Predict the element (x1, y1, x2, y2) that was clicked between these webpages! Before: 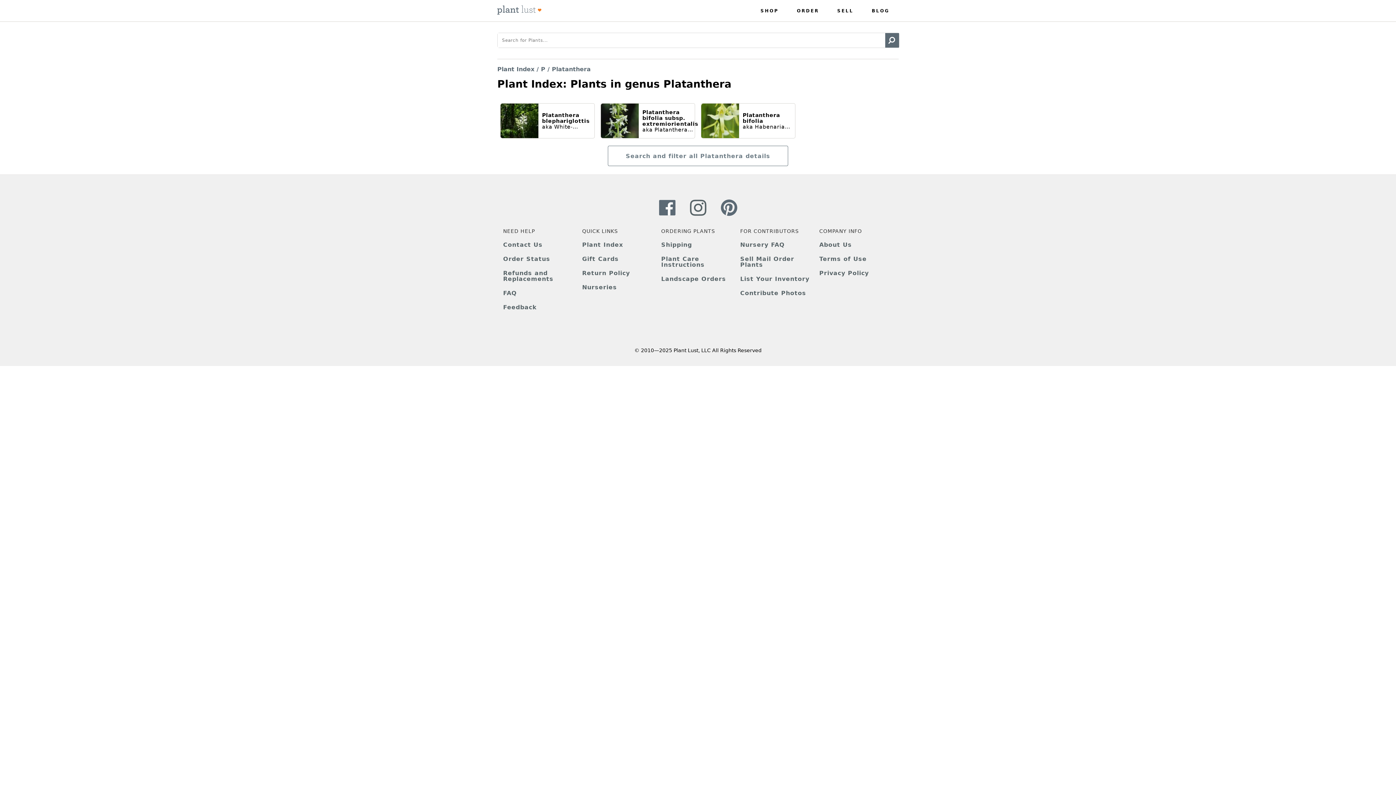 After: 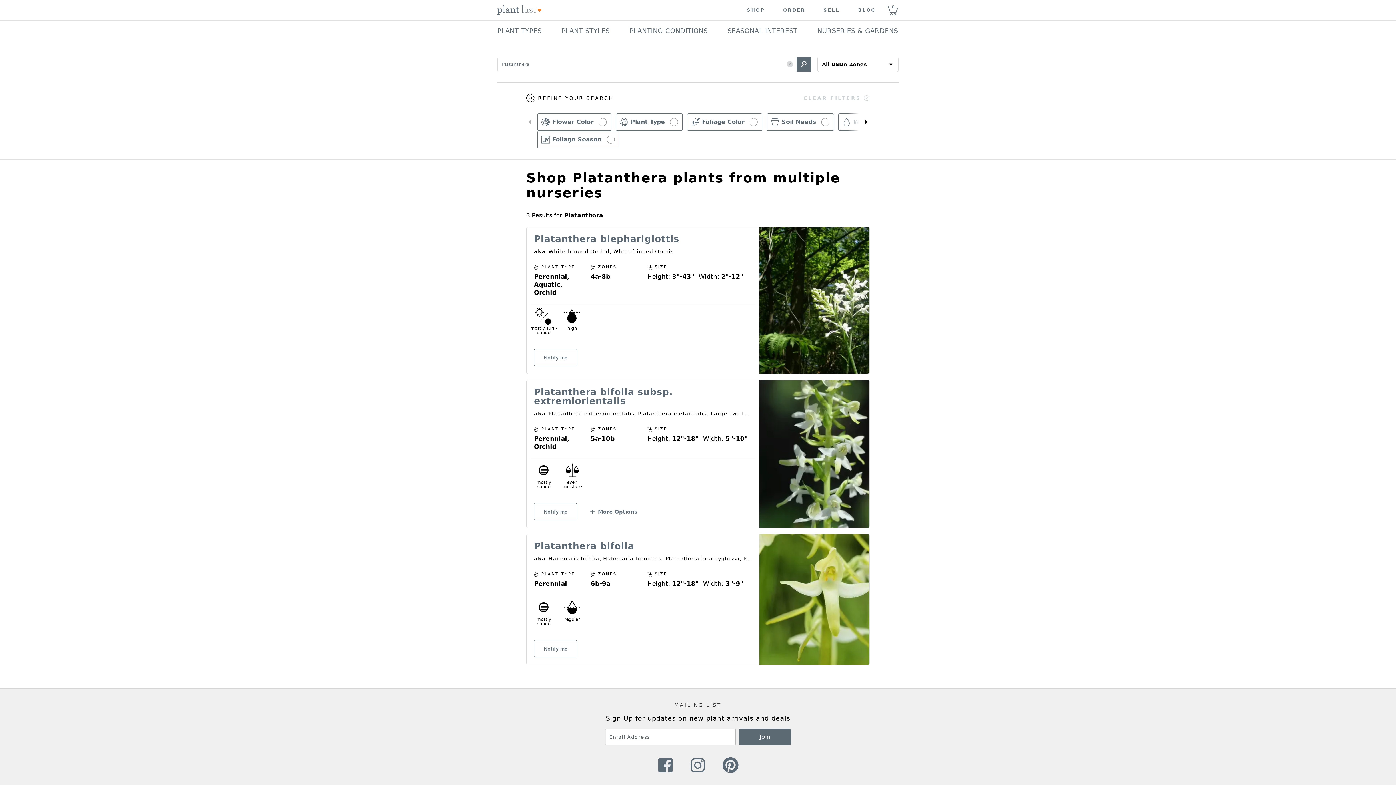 Action: label: Search and filter all Platanthera details bbox: (607, 145, 788, 166)